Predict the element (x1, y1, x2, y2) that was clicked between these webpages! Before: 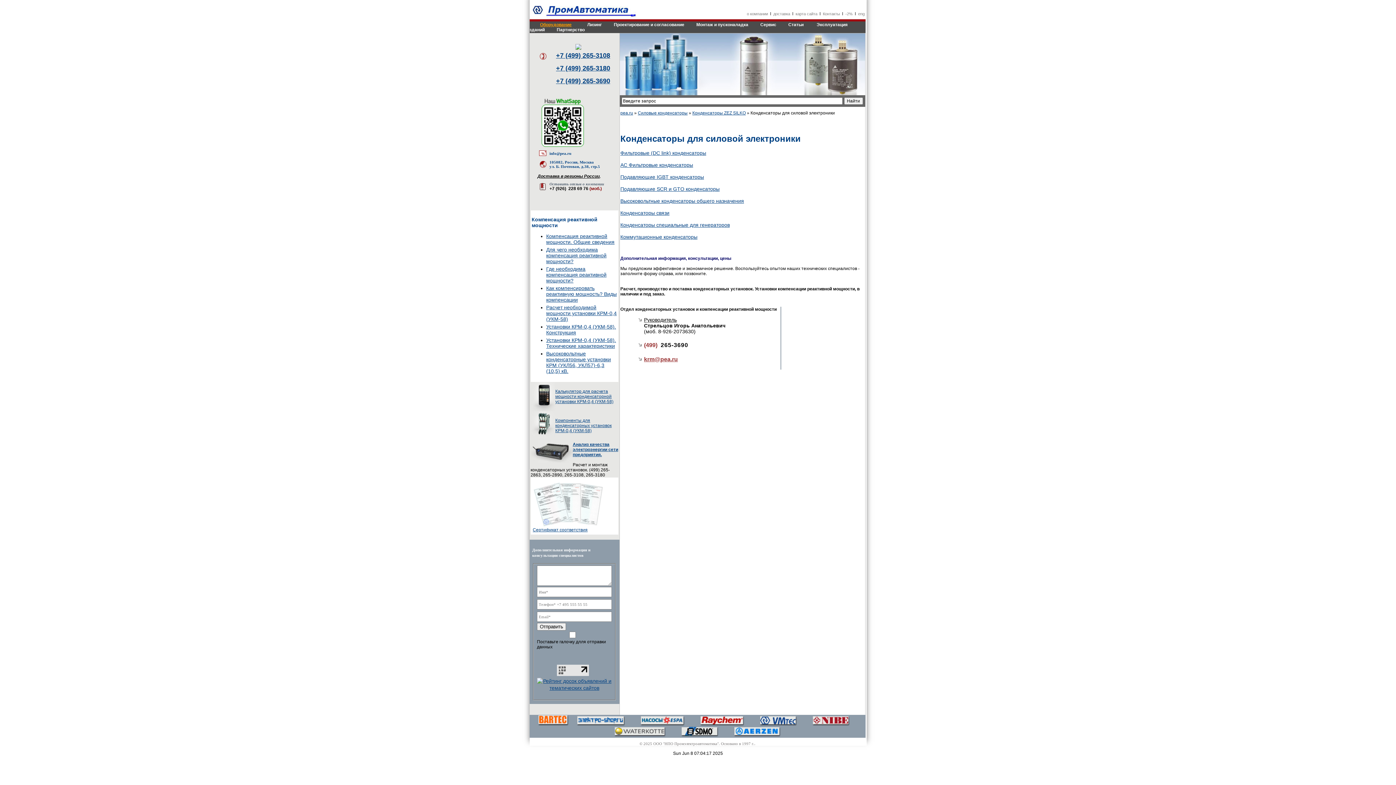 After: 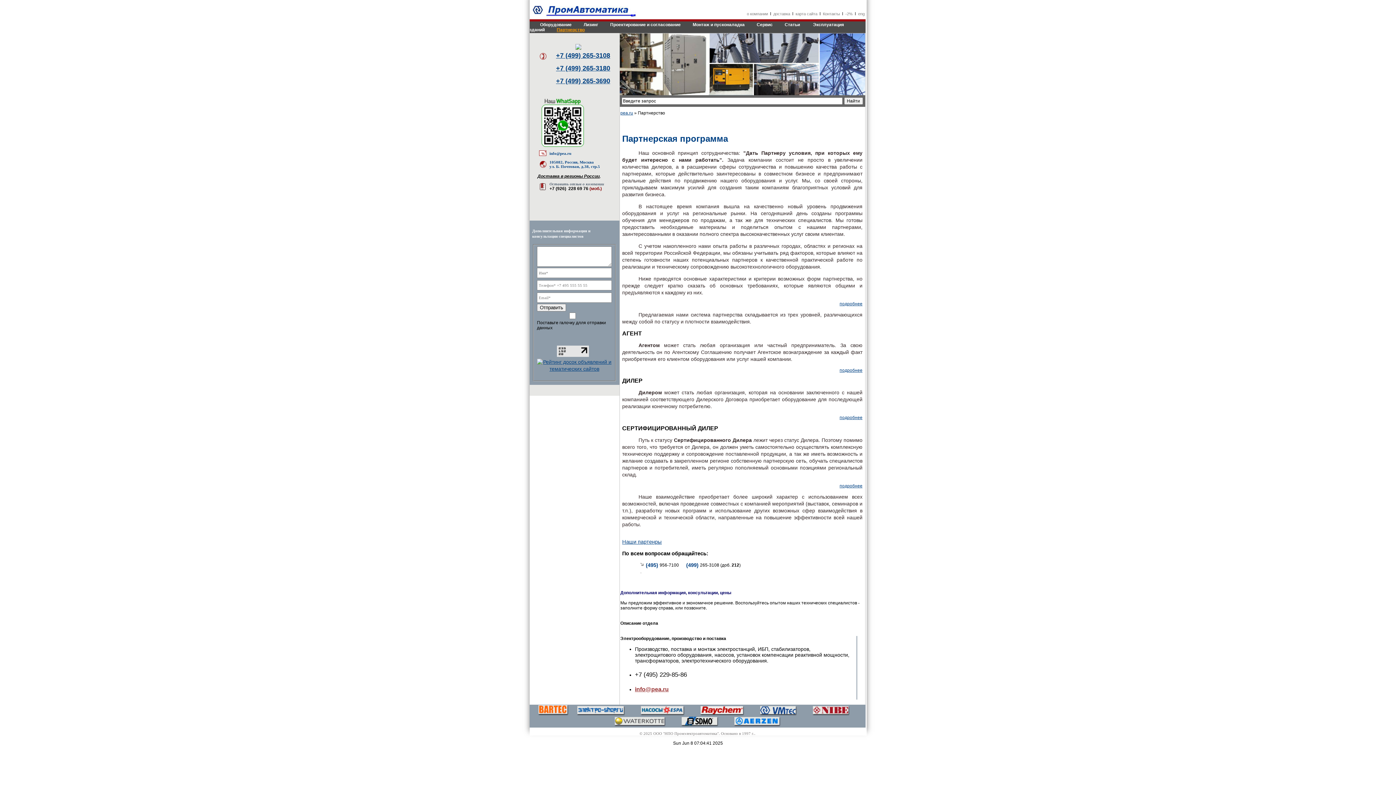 Action: label: Партнерство bbox: (556, 25, 584, 34)